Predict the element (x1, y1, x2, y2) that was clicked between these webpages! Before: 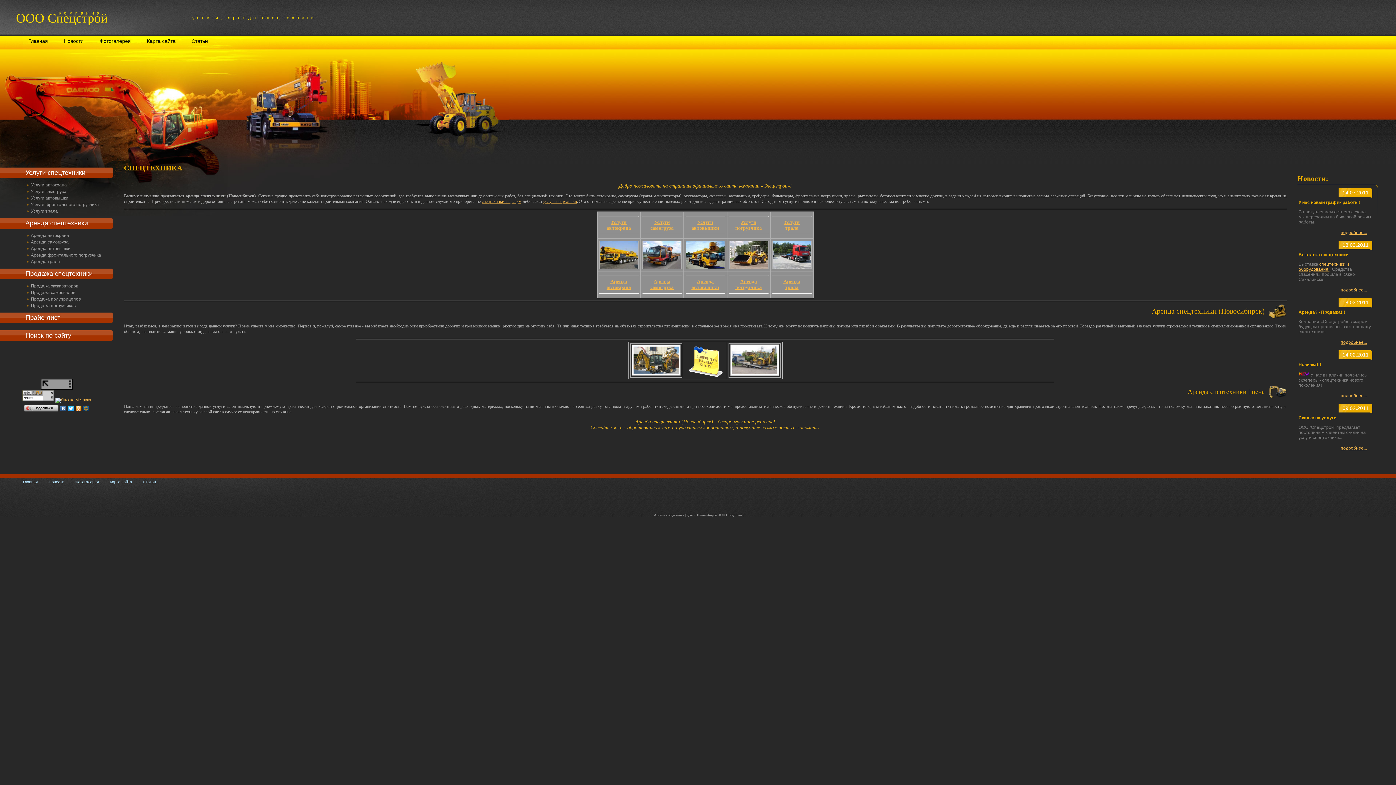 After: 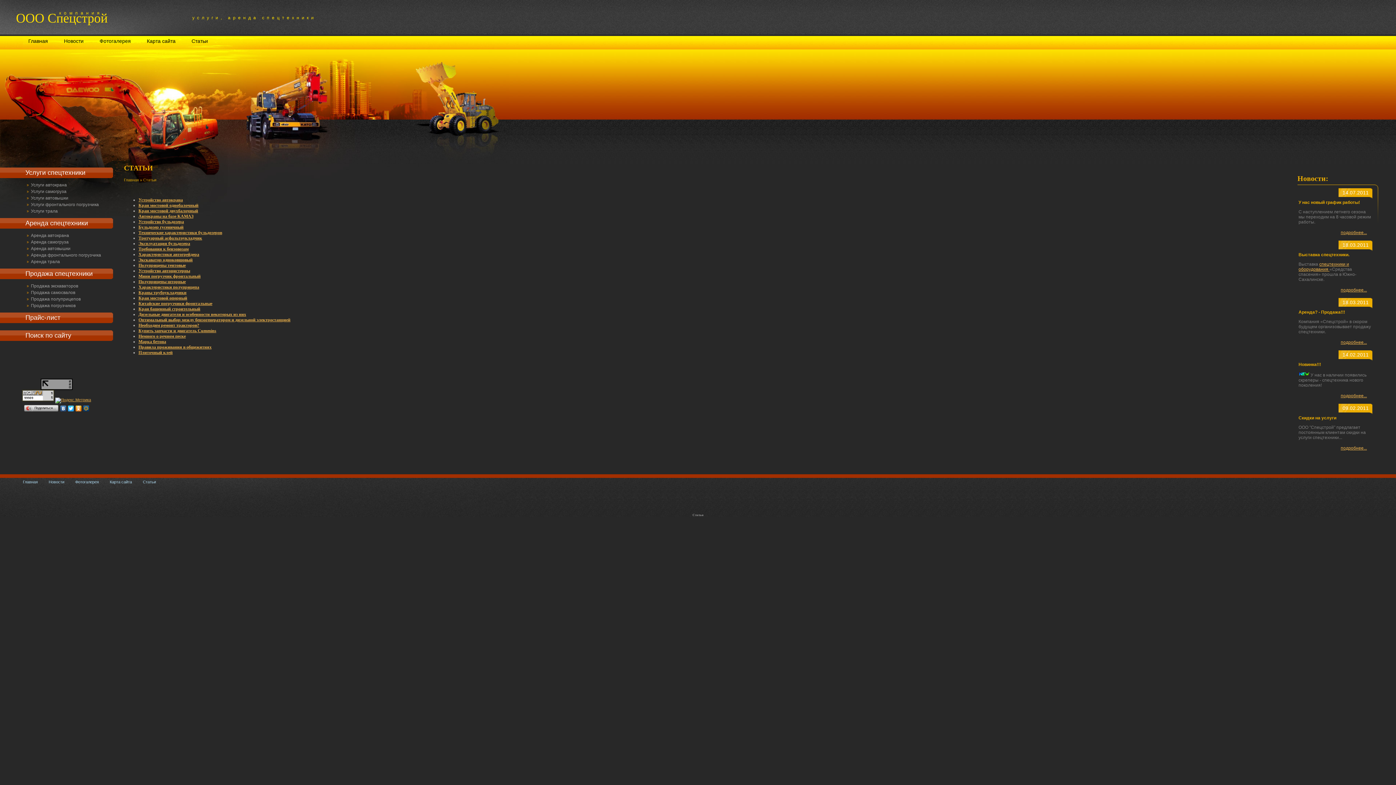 Action: label: Статьи bbox: (142, 480, 156, 484)